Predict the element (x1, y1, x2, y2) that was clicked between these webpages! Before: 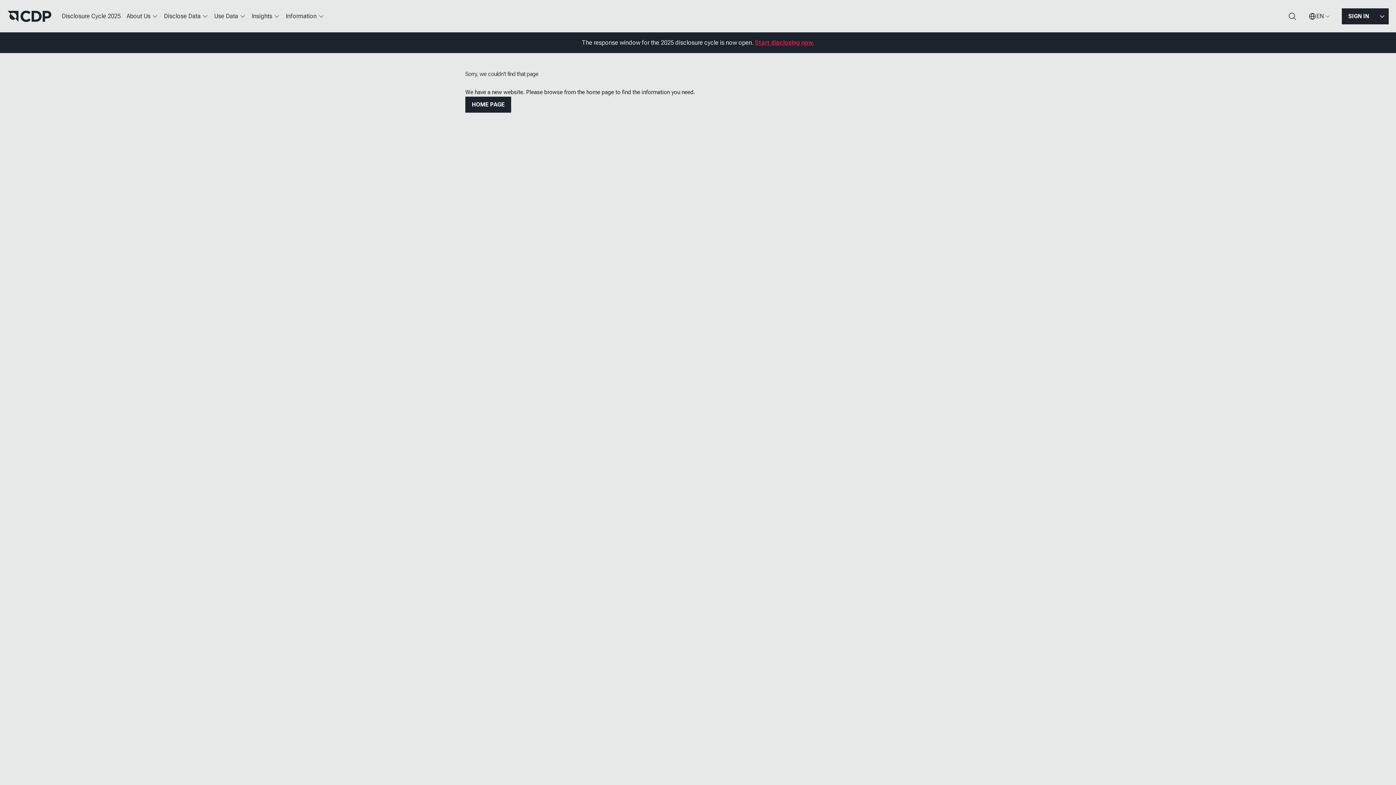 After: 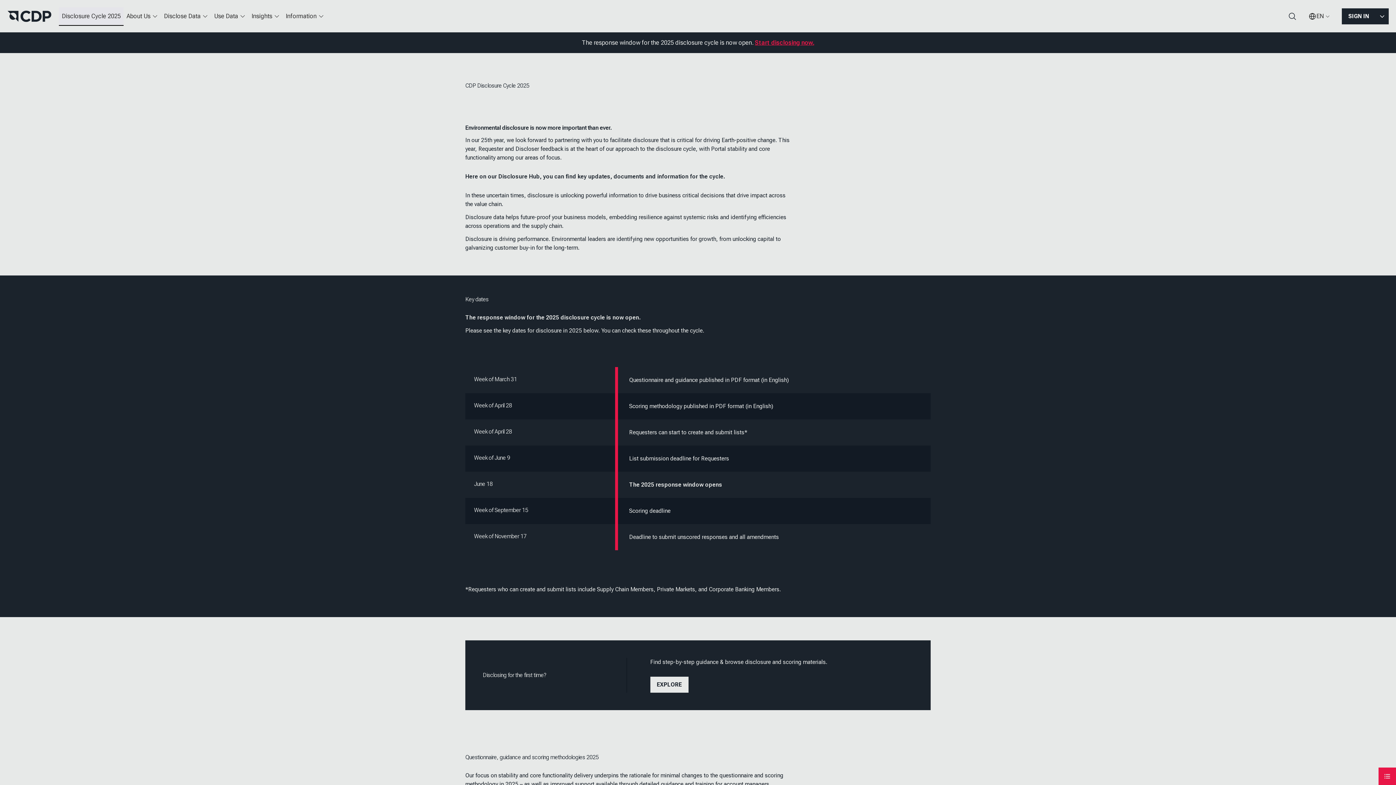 Action: bbox: (58, 7, 123, 25) label: Disclosure Cycle 2025